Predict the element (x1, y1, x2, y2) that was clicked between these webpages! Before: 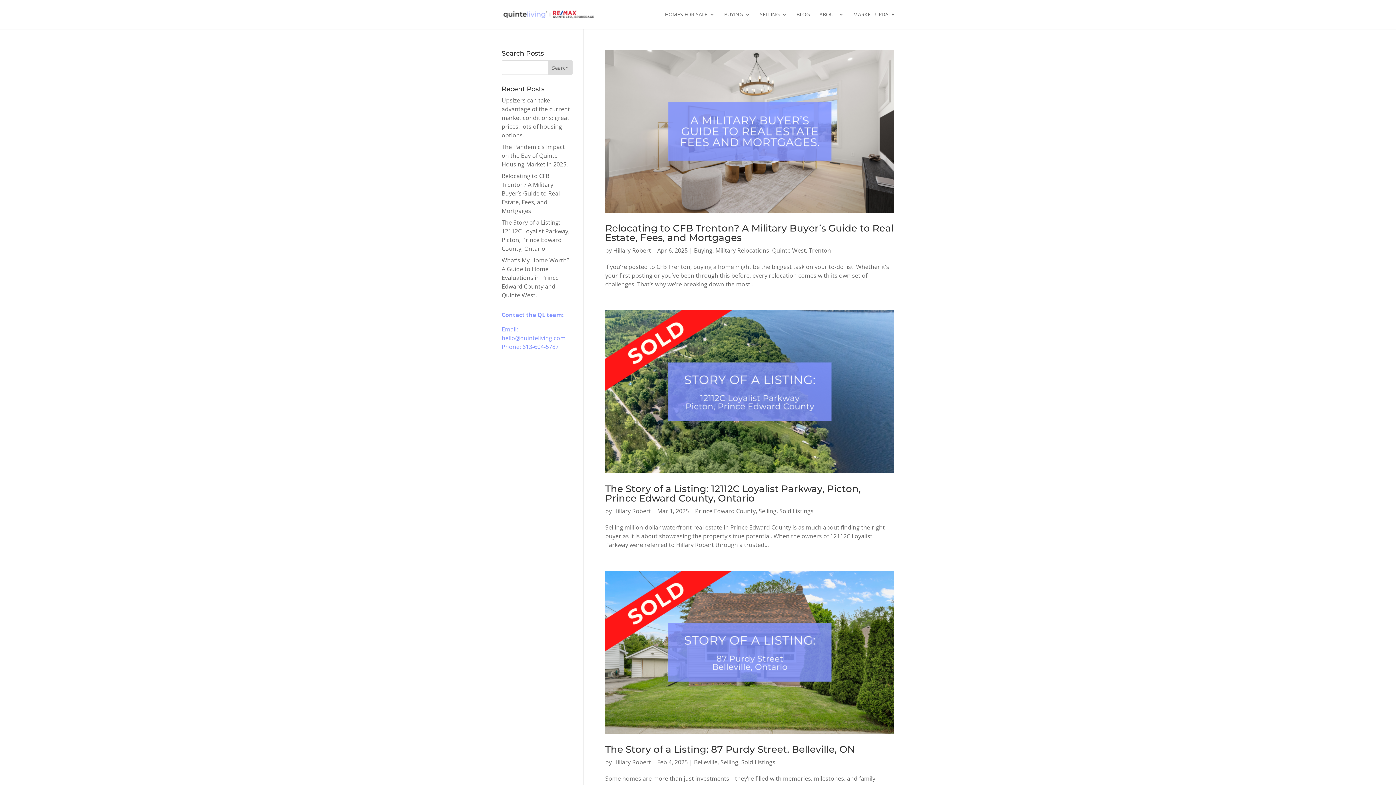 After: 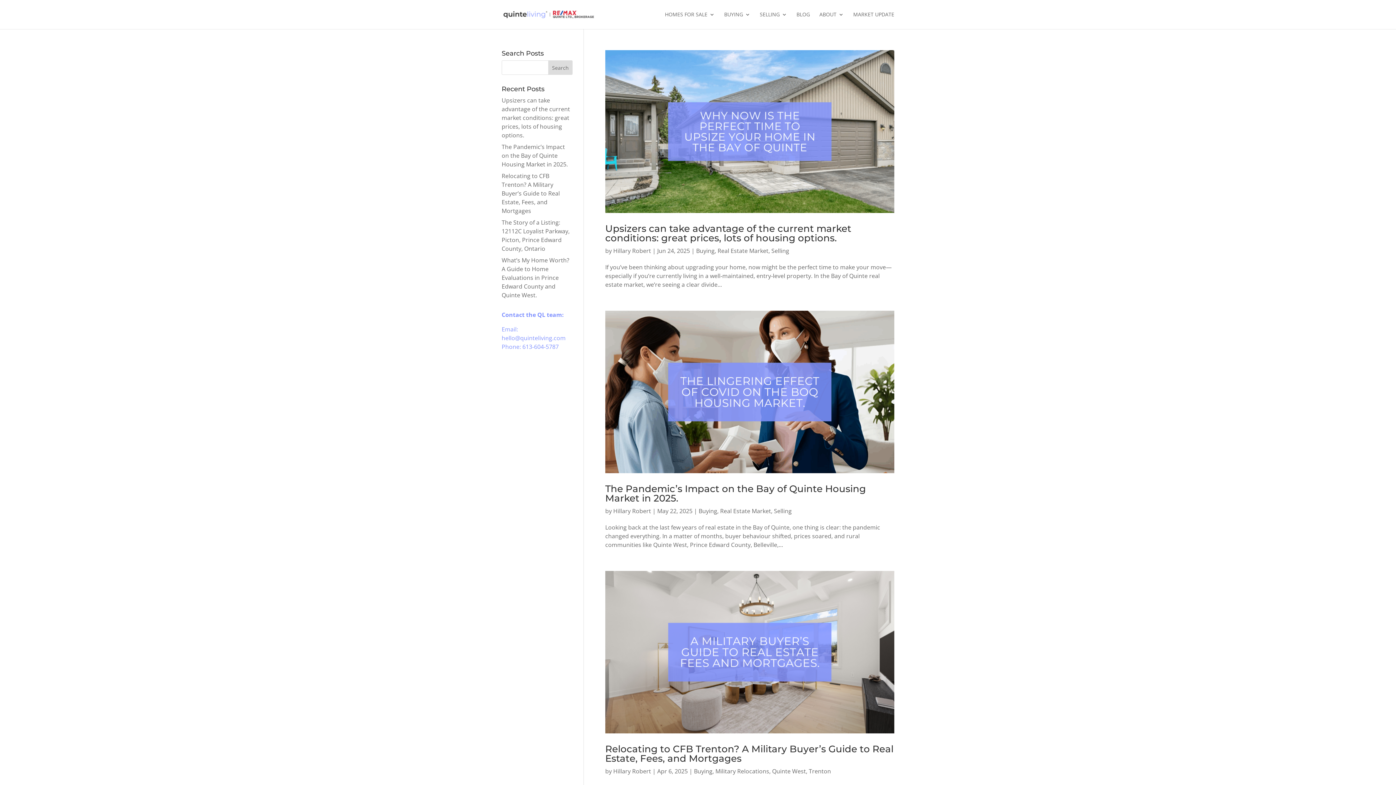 Action: bbox: (613, 246, 651, 254) label: Hillary Robert